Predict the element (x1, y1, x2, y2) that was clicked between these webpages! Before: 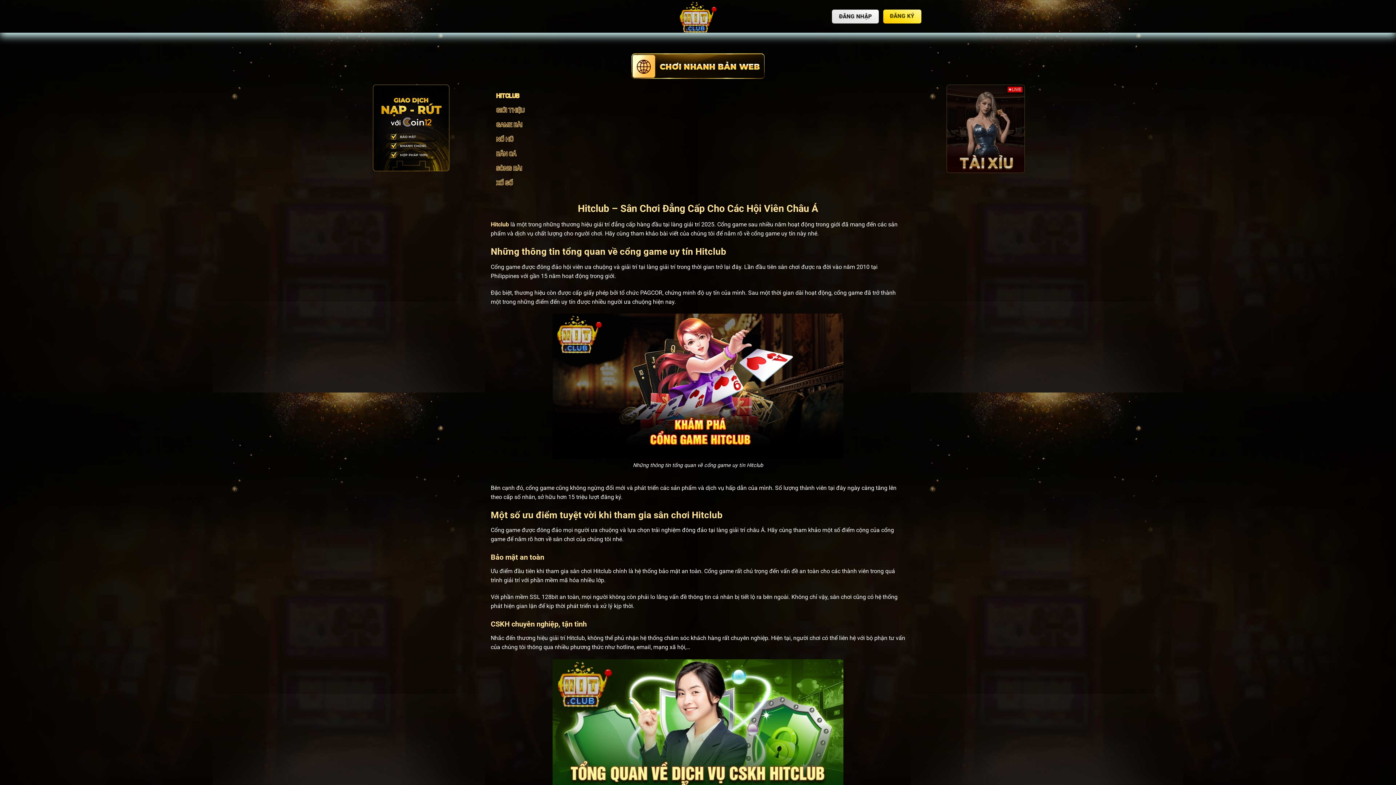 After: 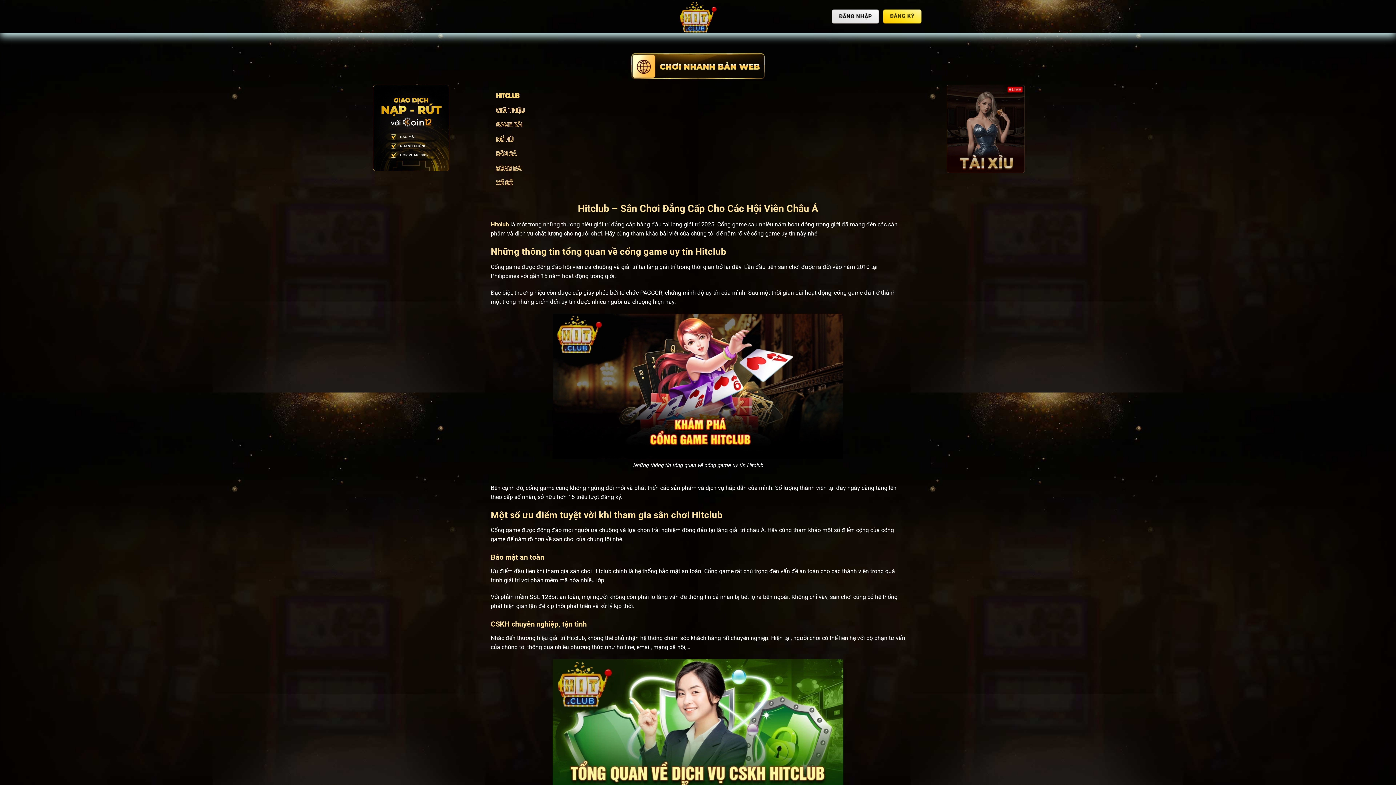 Action: bbox: (496, 89, 900, 104) label: HITCLUB